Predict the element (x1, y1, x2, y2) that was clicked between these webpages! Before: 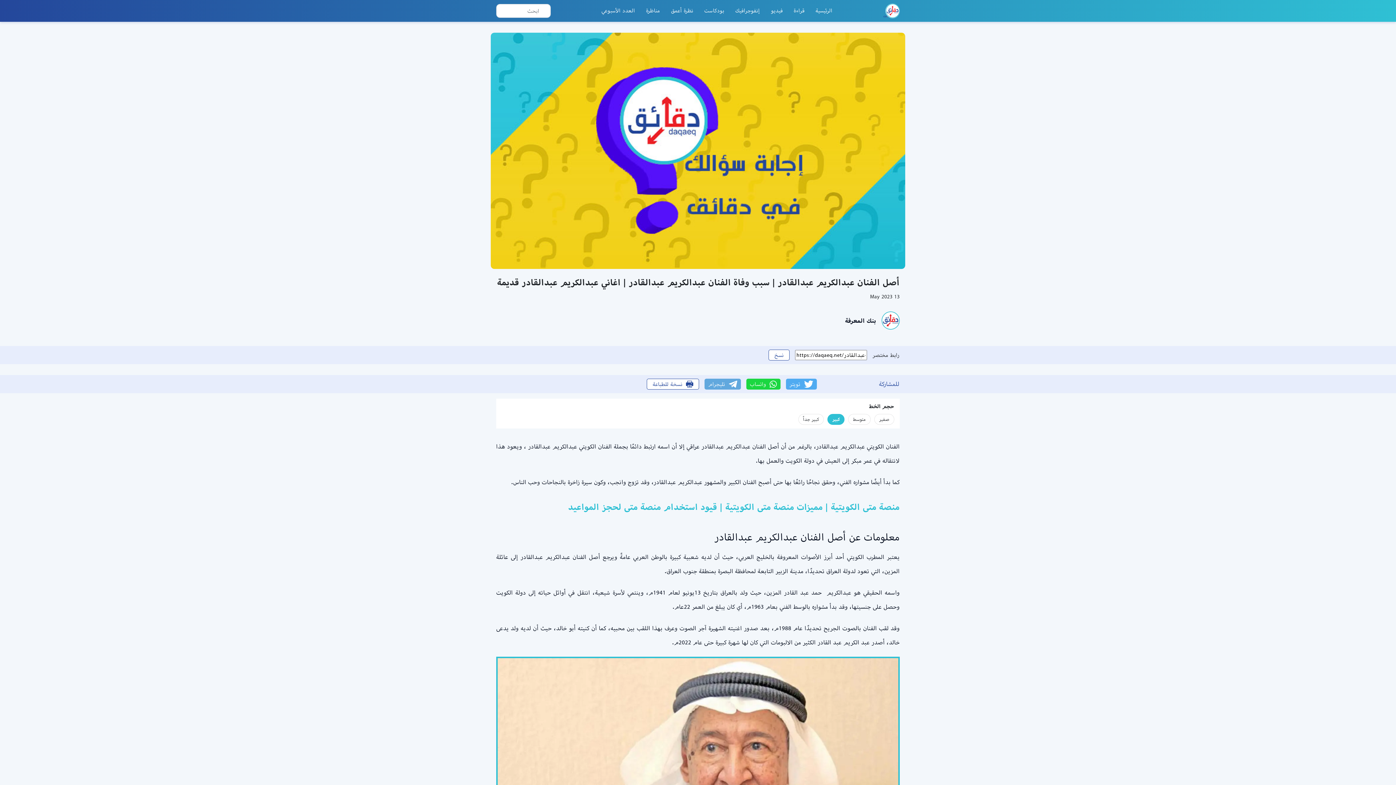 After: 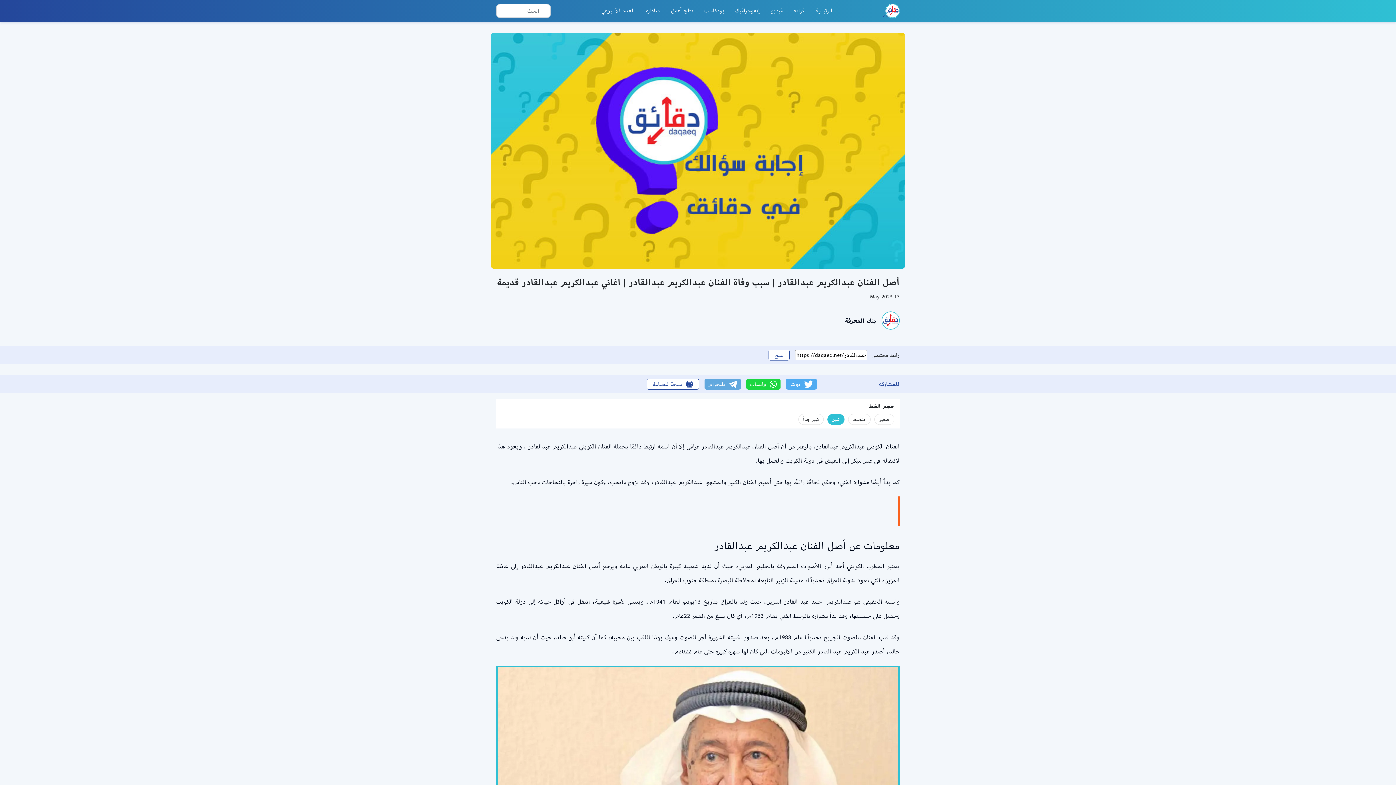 Action: bbox: (704, 378, 740, 389) label: تليجرام